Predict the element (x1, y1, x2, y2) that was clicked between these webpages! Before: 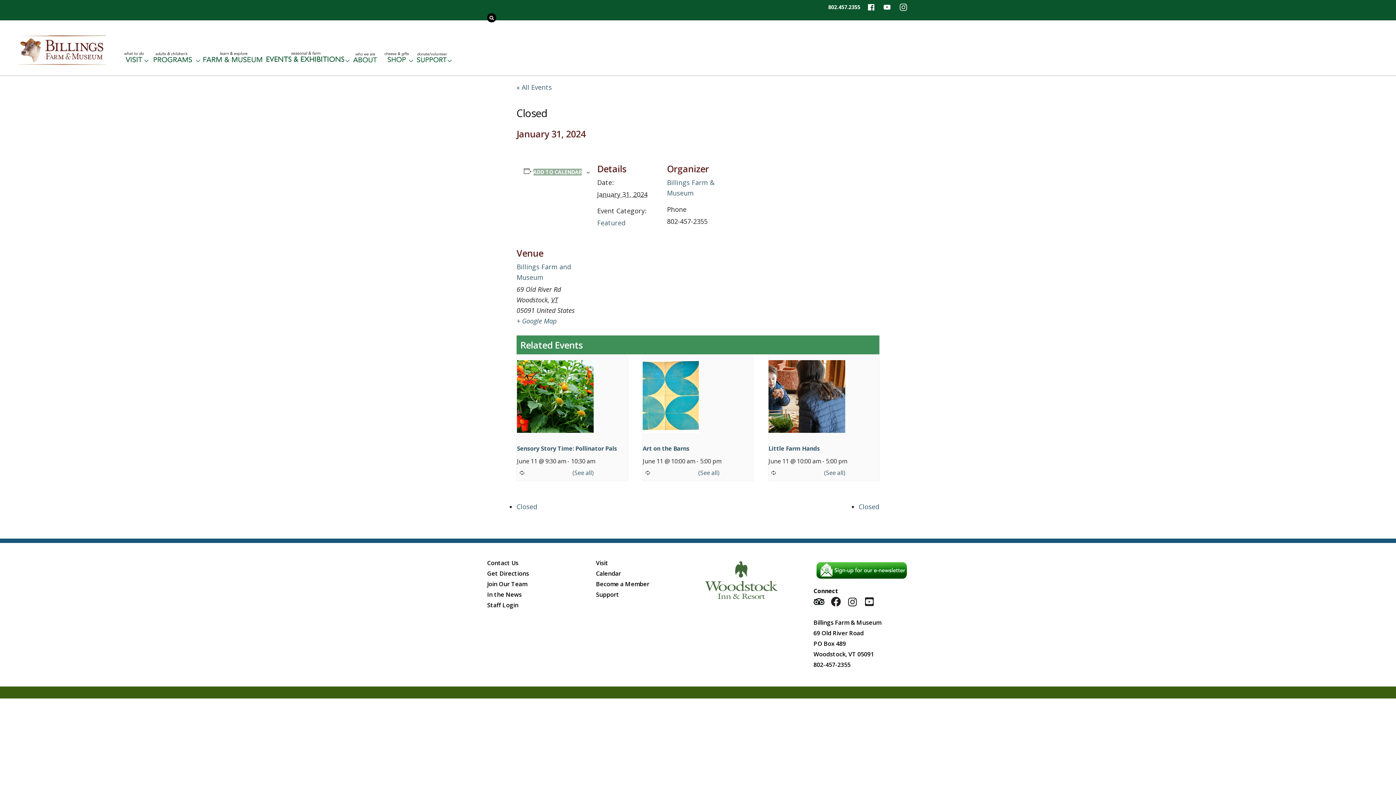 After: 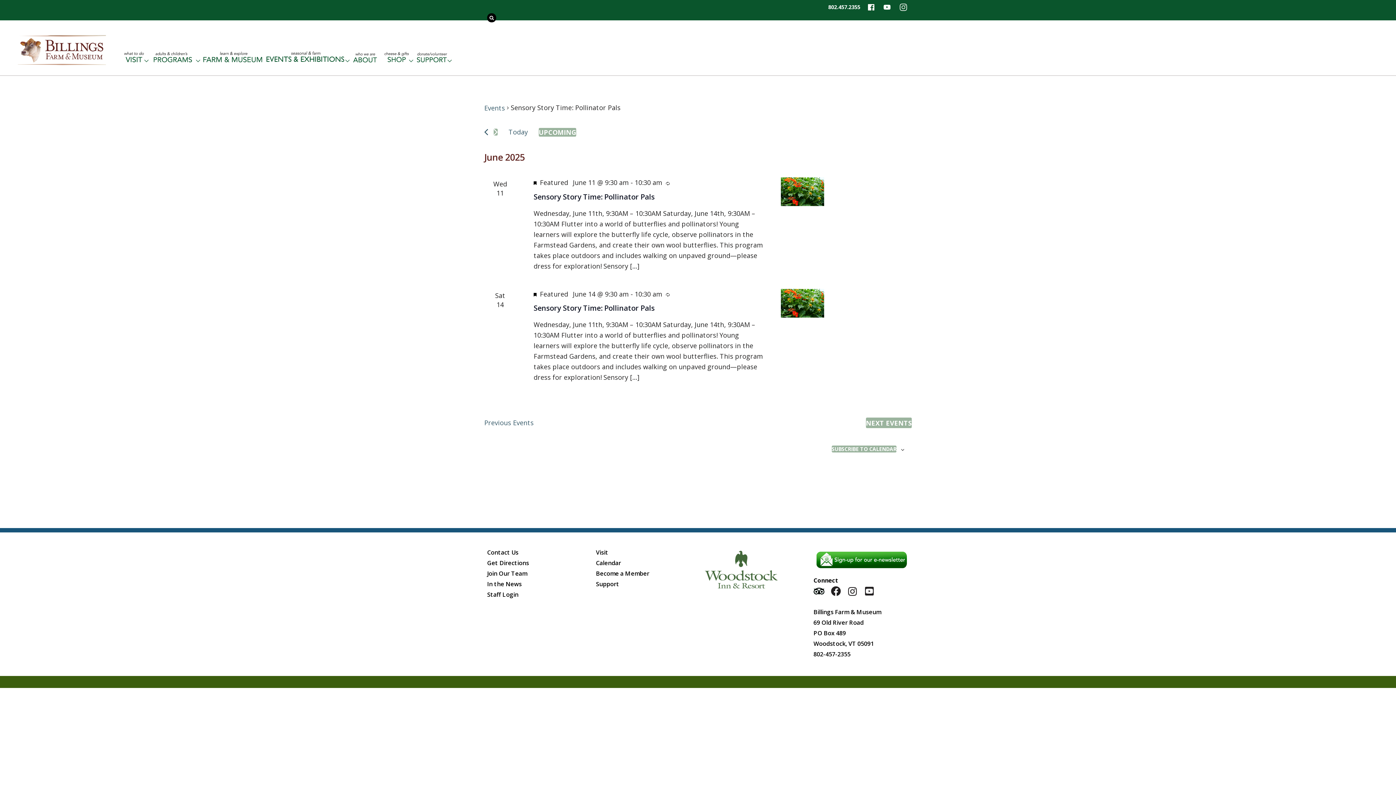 Action: bbox: (572, 469, 593, 477) label: (See all)